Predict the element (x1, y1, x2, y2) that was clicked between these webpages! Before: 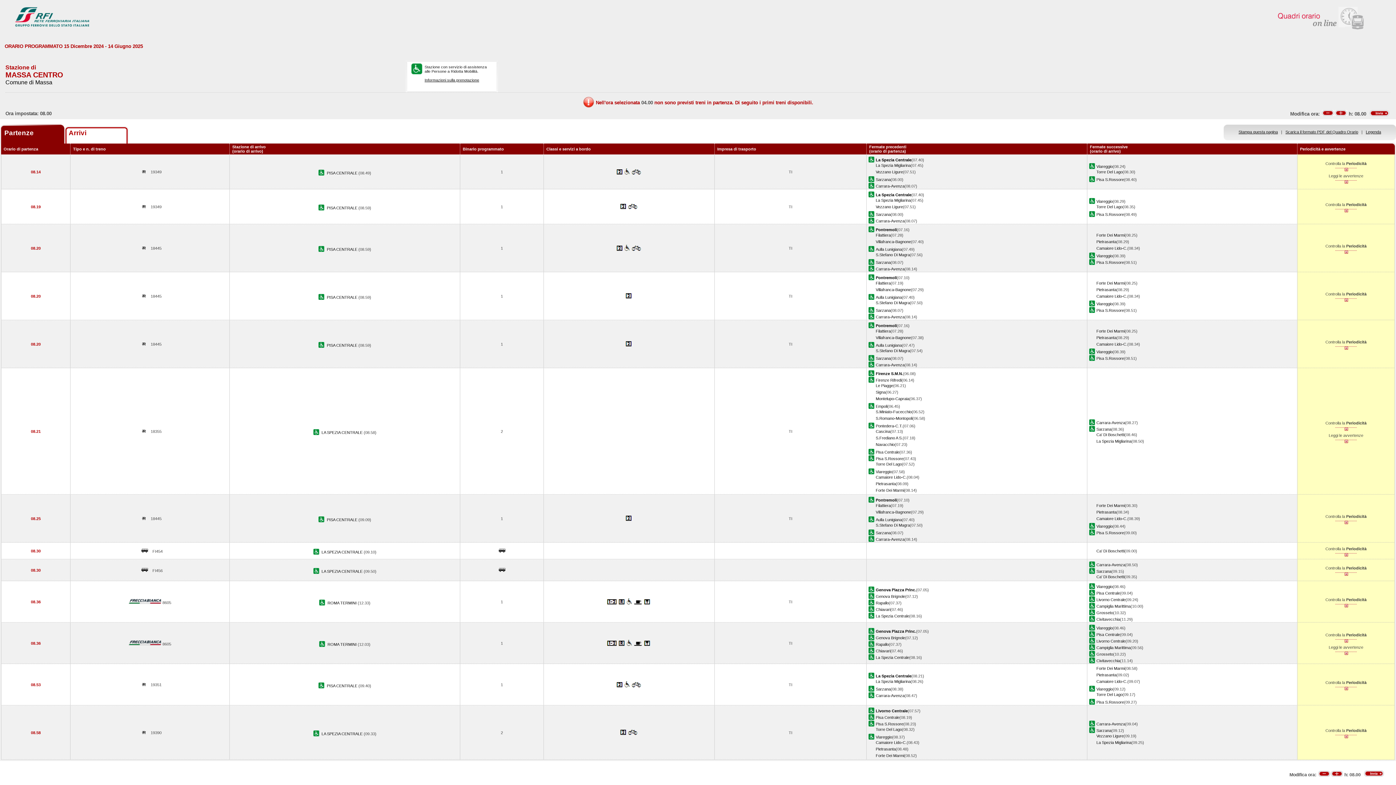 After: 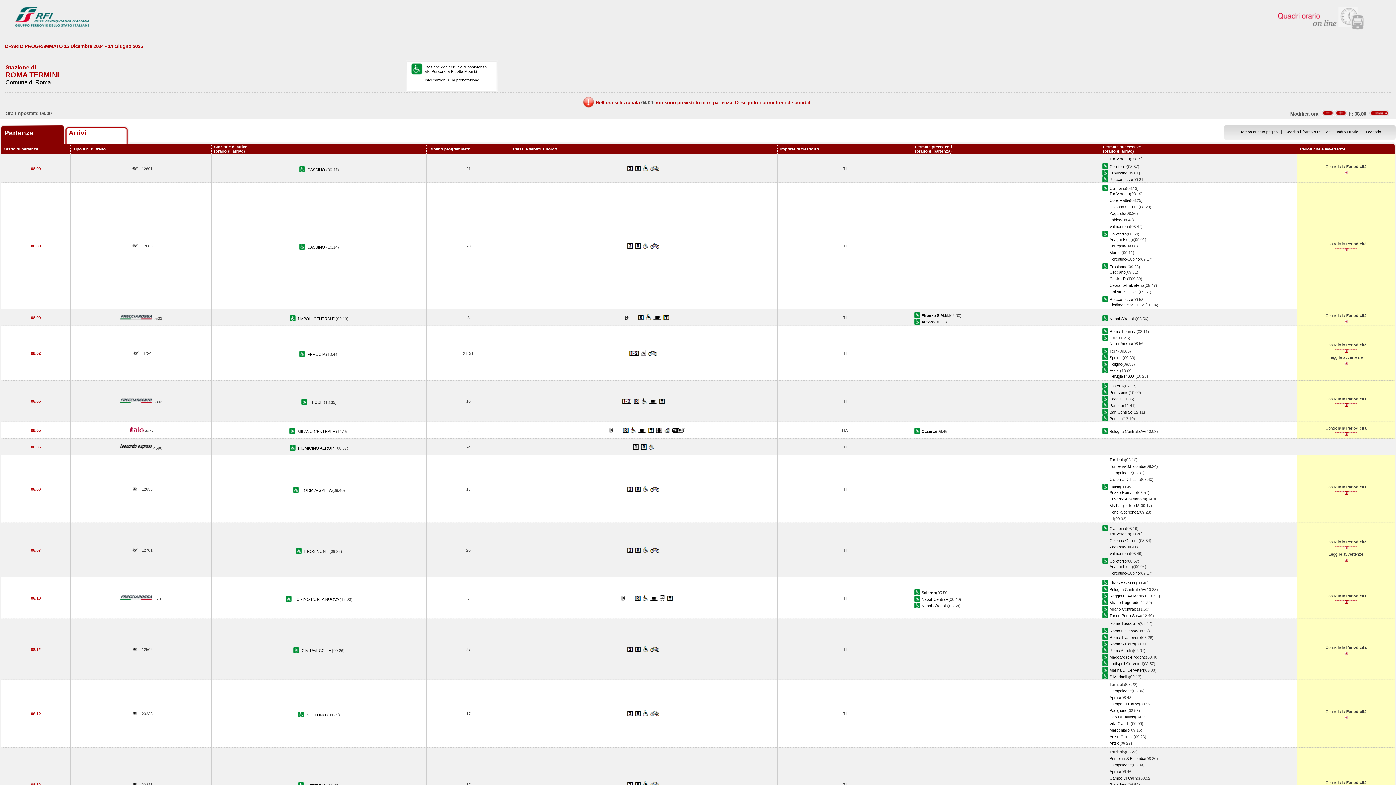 Action: label: ROMA TERMINI  bbox: (327, 601, 357, 605)